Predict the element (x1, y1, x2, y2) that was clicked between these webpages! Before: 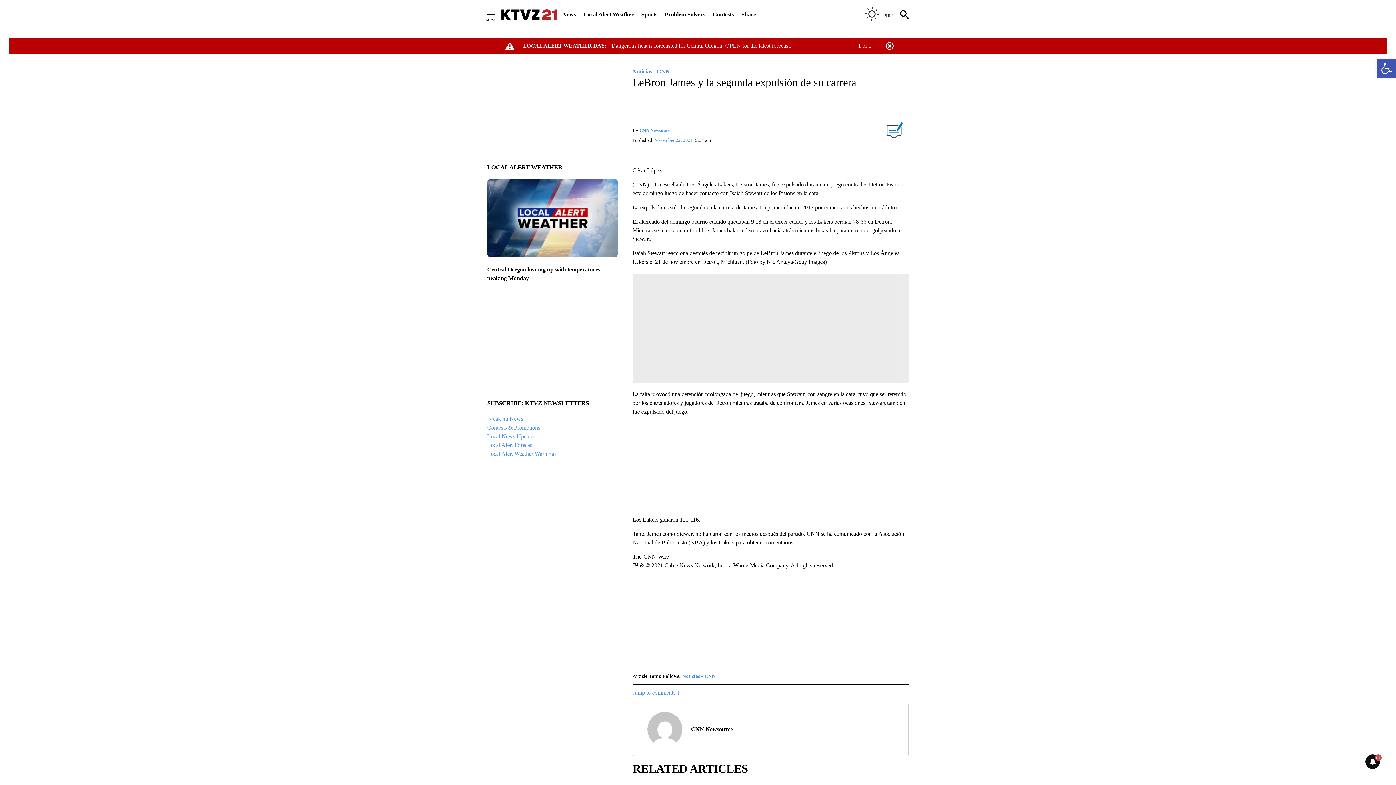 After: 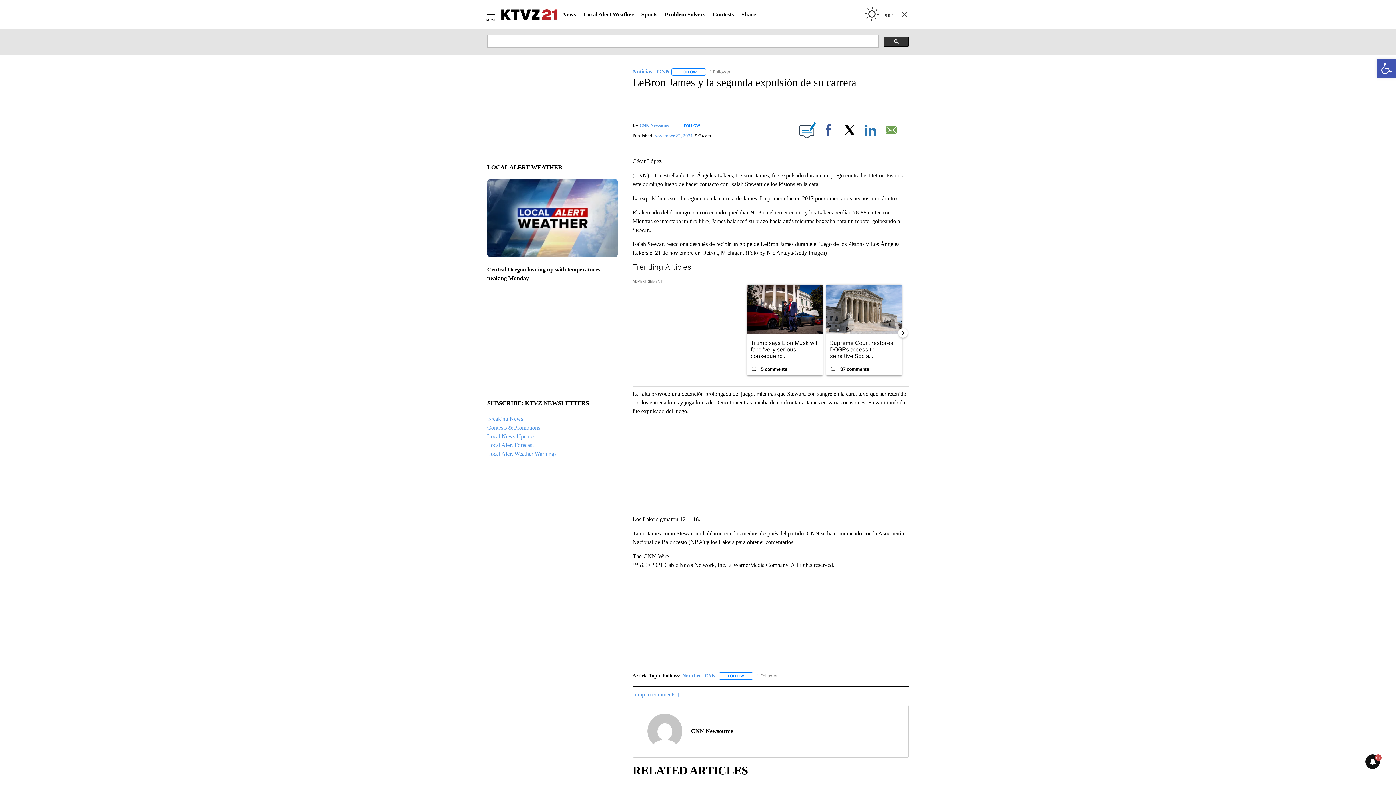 Action: bbox: (900, 10, 909, 18)